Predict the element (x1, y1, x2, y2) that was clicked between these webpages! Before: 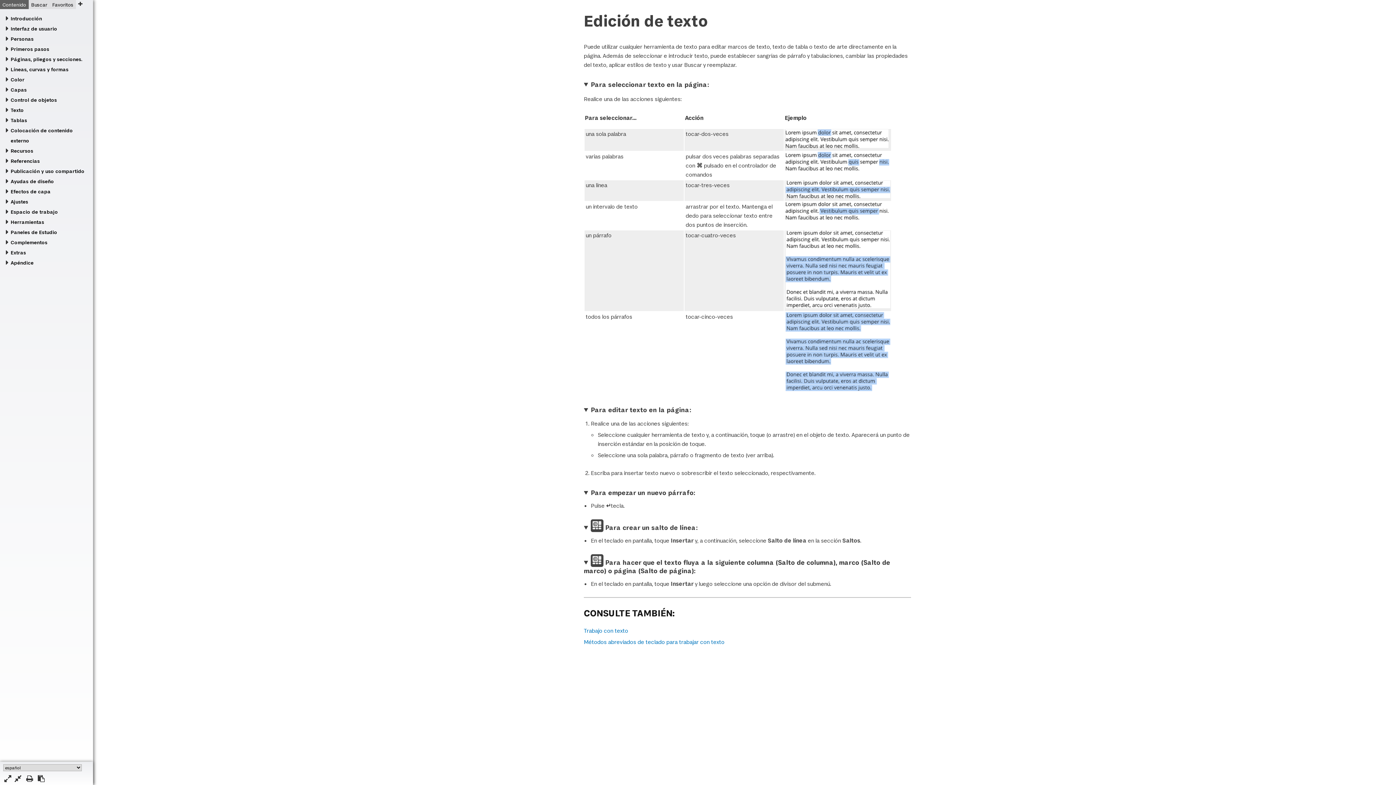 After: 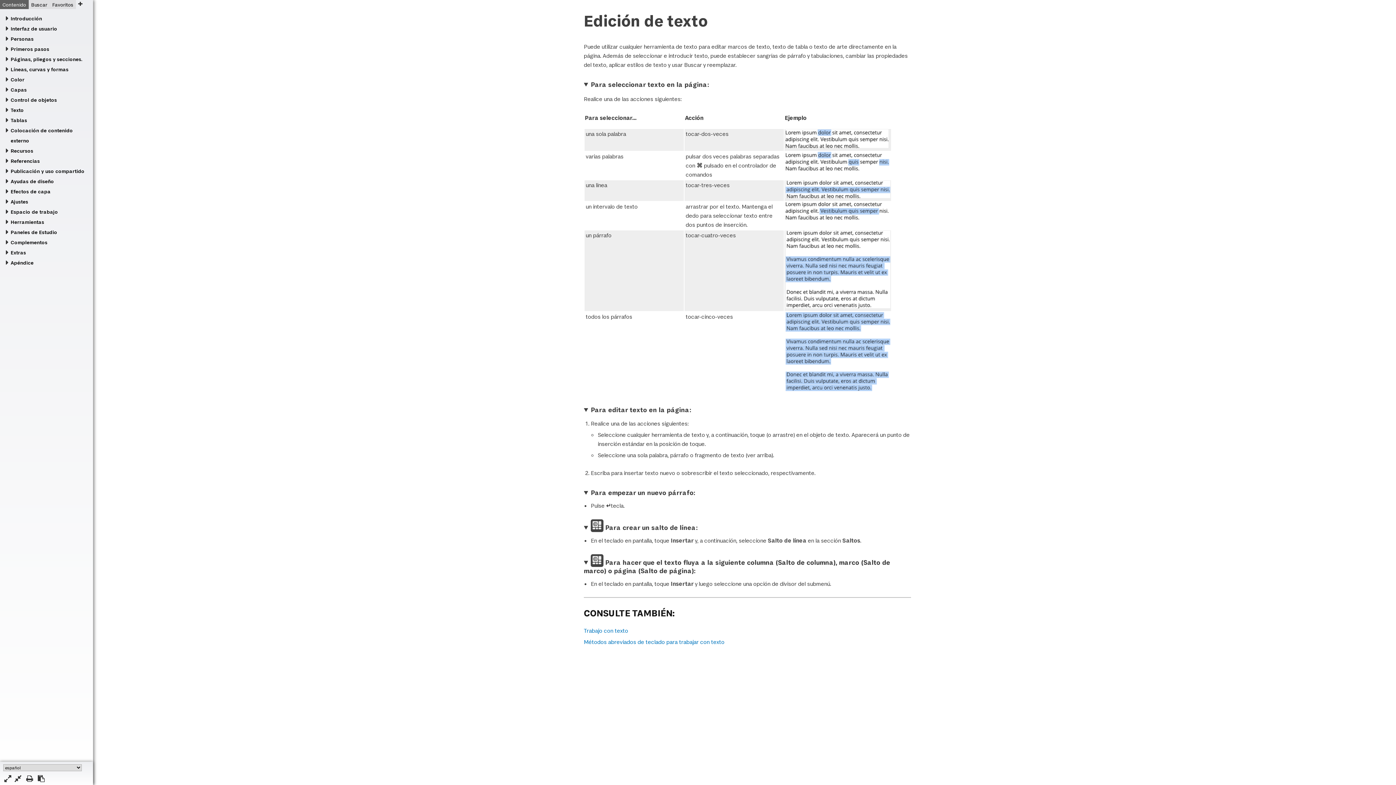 Action: bbox: (78, 1, 82, 5)